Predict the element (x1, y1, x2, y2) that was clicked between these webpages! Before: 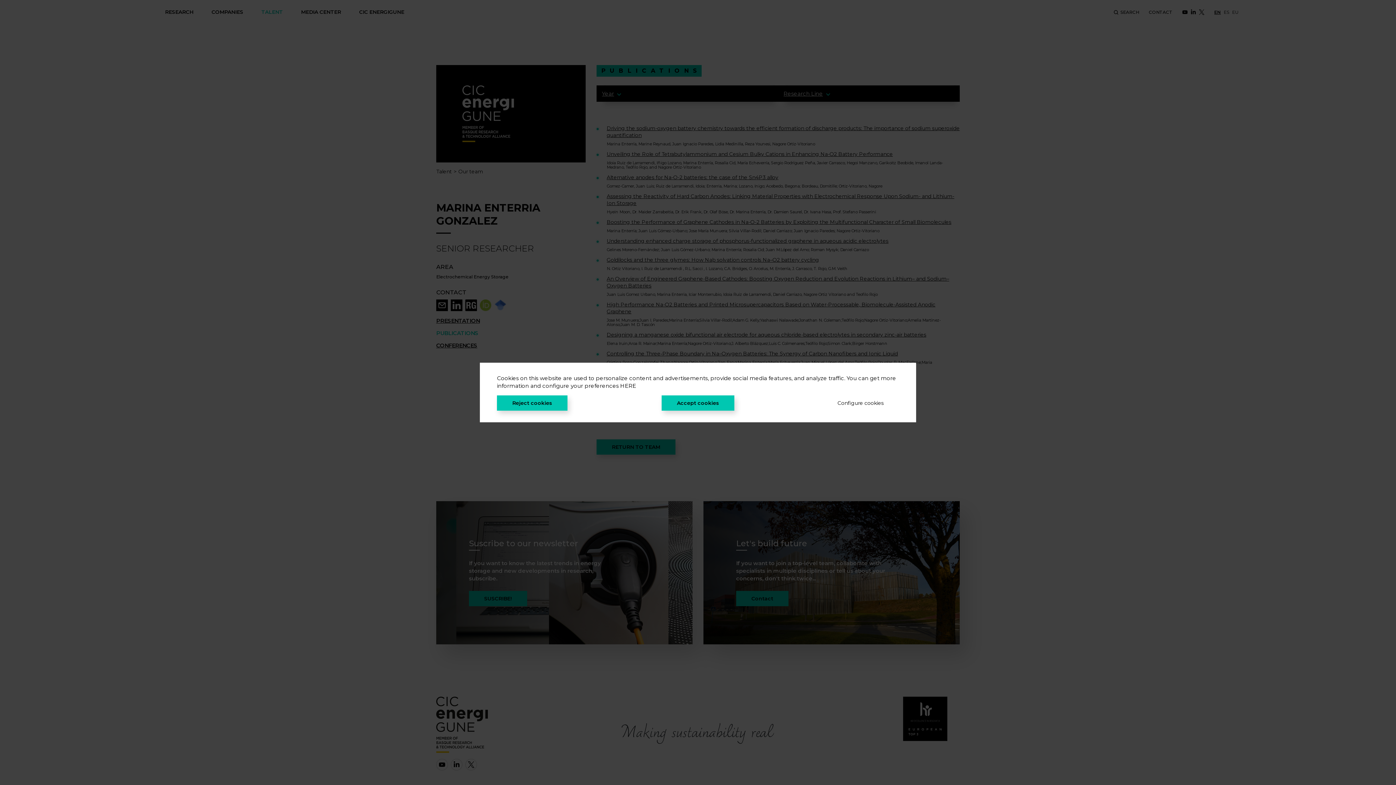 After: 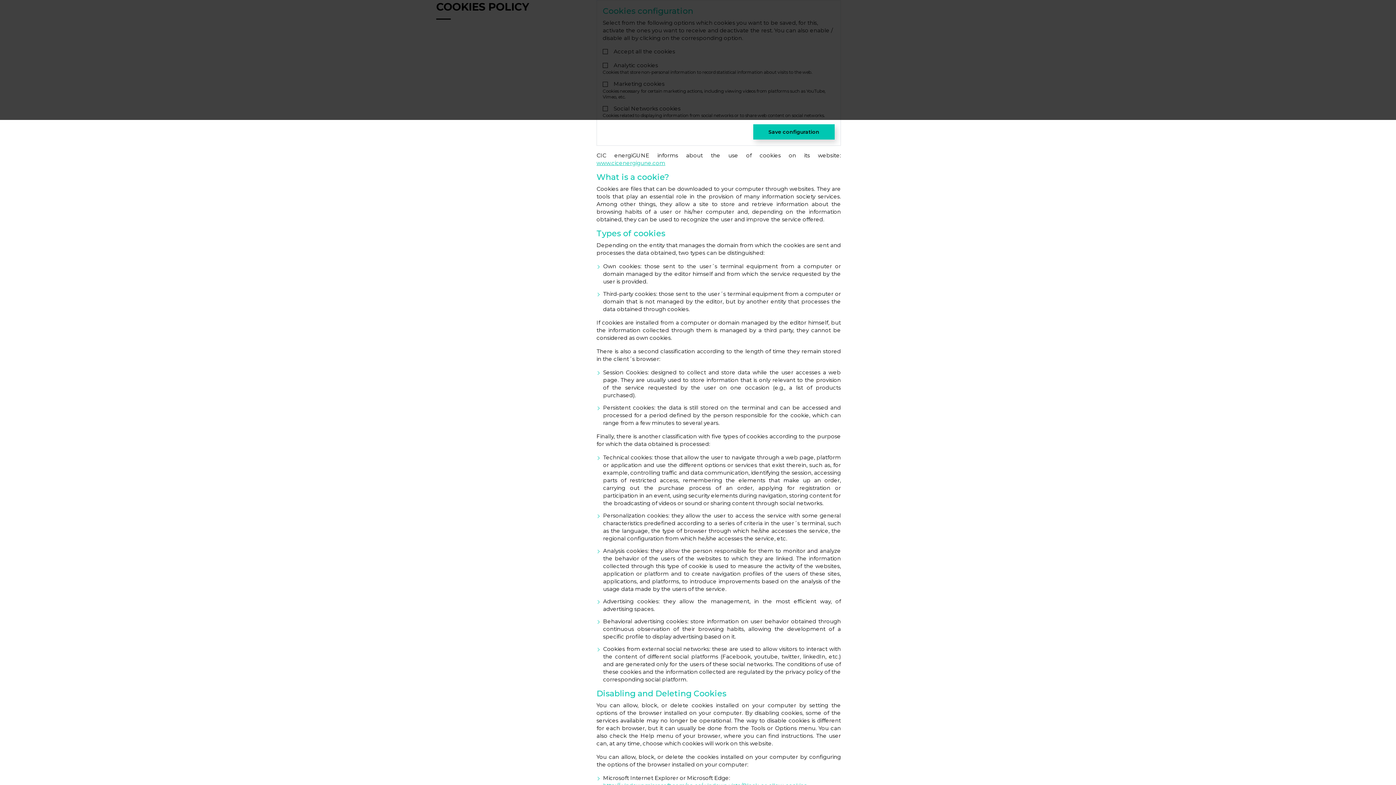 Action: bbox: (620, 382, 636, 389) label: HERE